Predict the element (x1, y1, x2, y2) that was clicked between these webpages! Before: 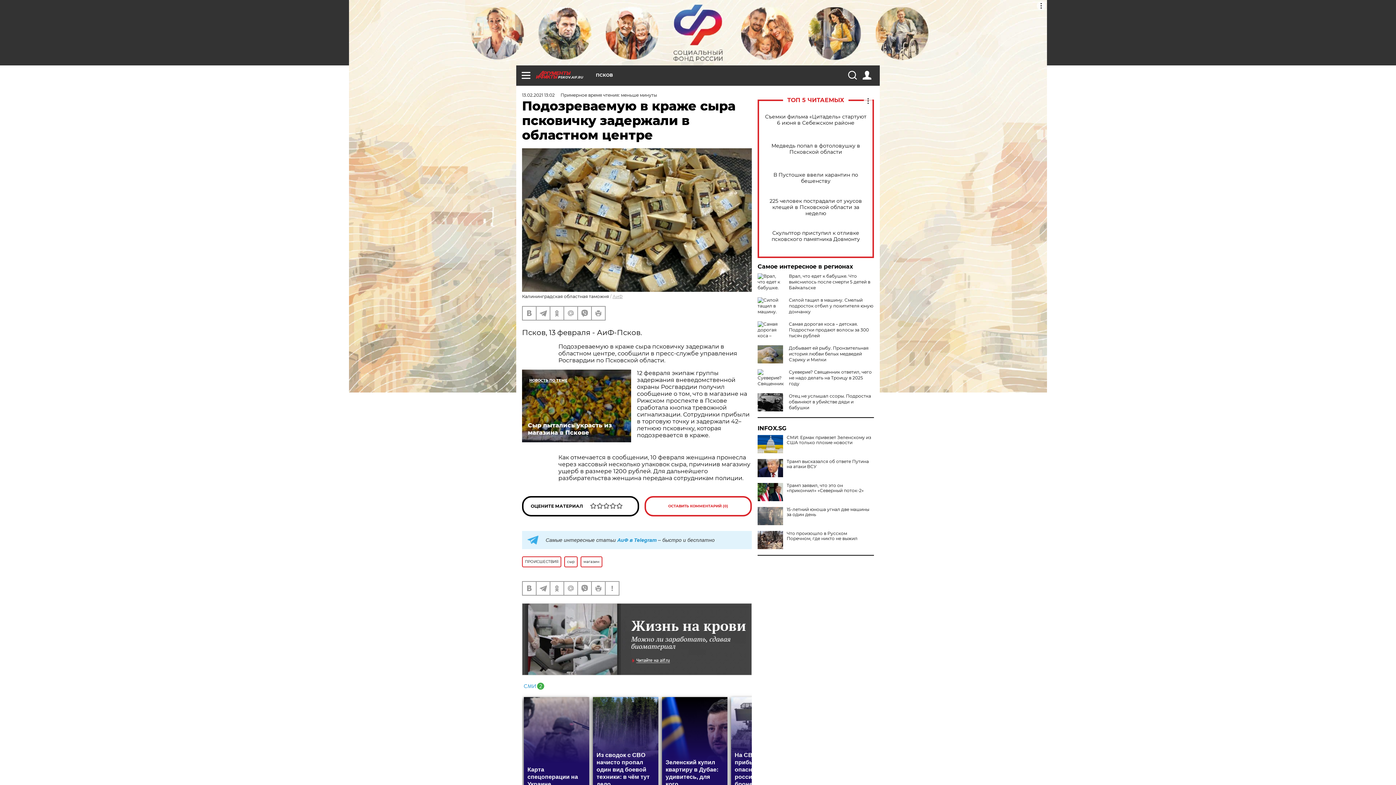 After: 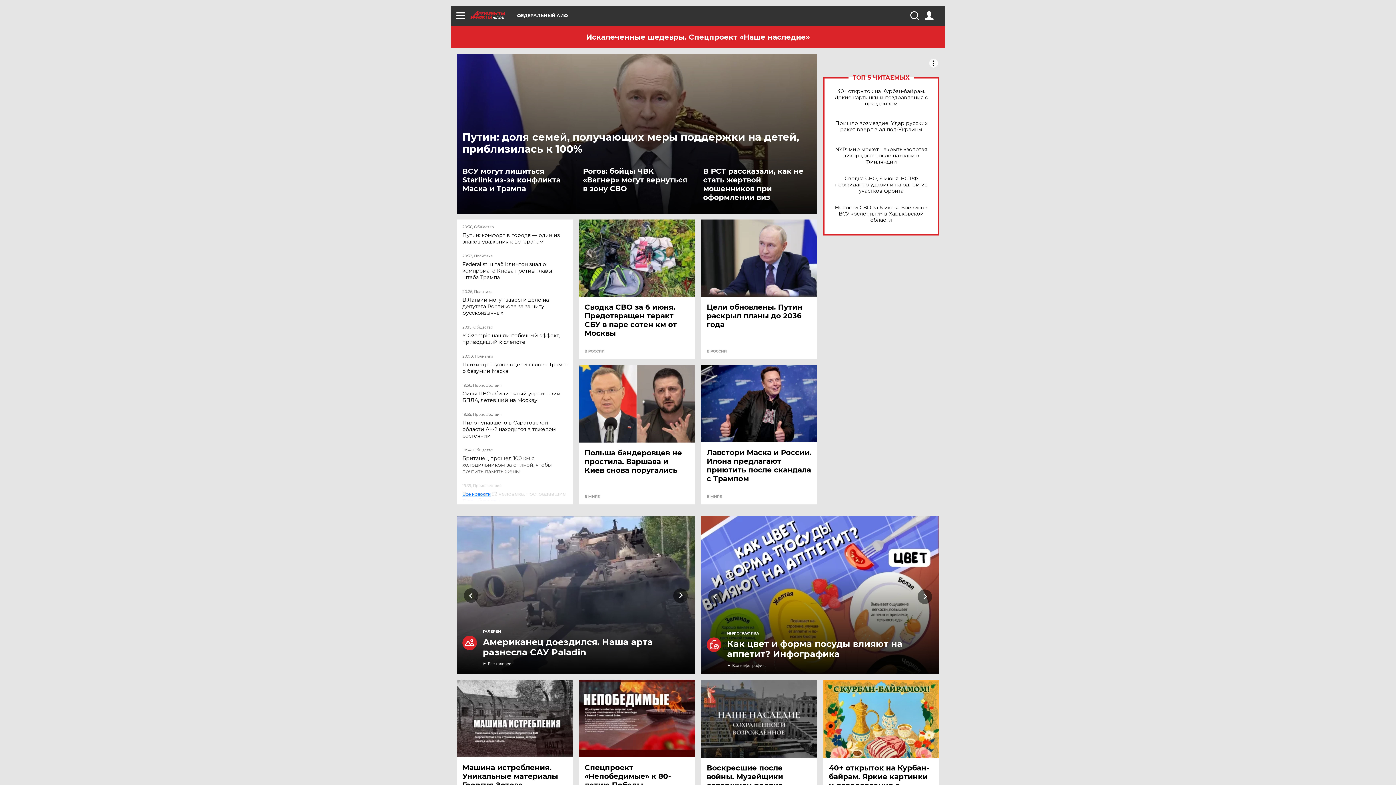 Action: bbox: (612, 293, 622, 299) label: АиФ